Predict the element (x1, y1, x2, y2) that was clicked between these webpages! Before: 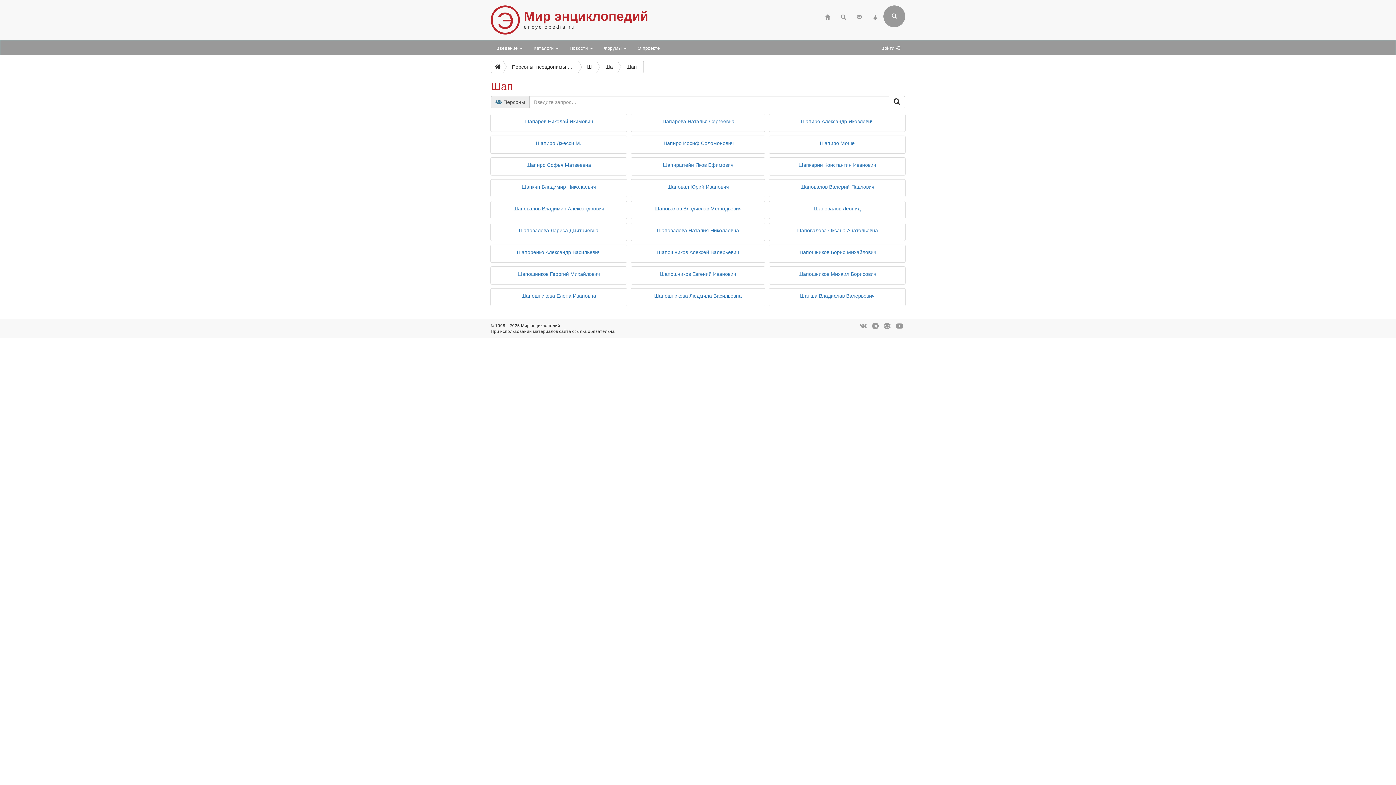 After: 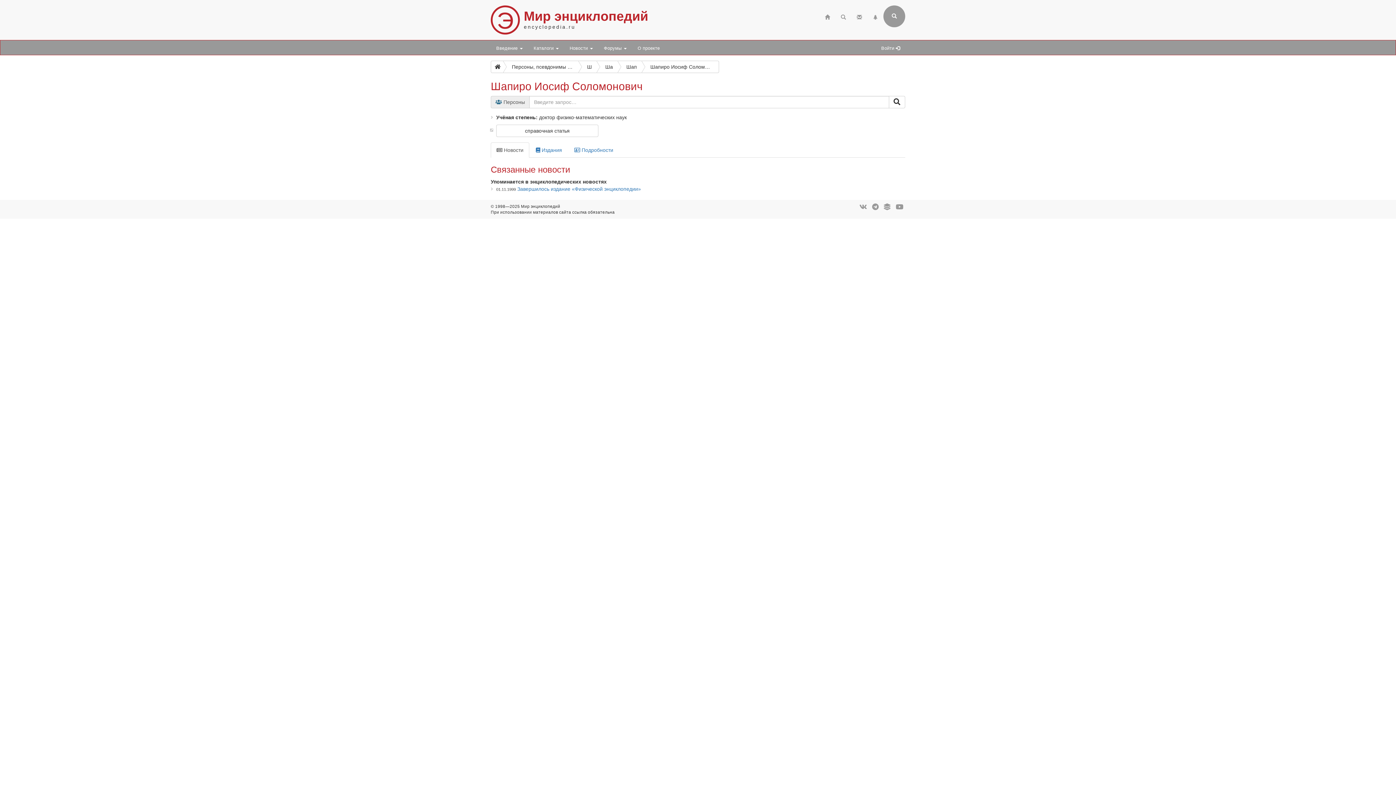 Action: label: Шапиро Иосиф Соломонович bbox: (662, 140, 733, 146)